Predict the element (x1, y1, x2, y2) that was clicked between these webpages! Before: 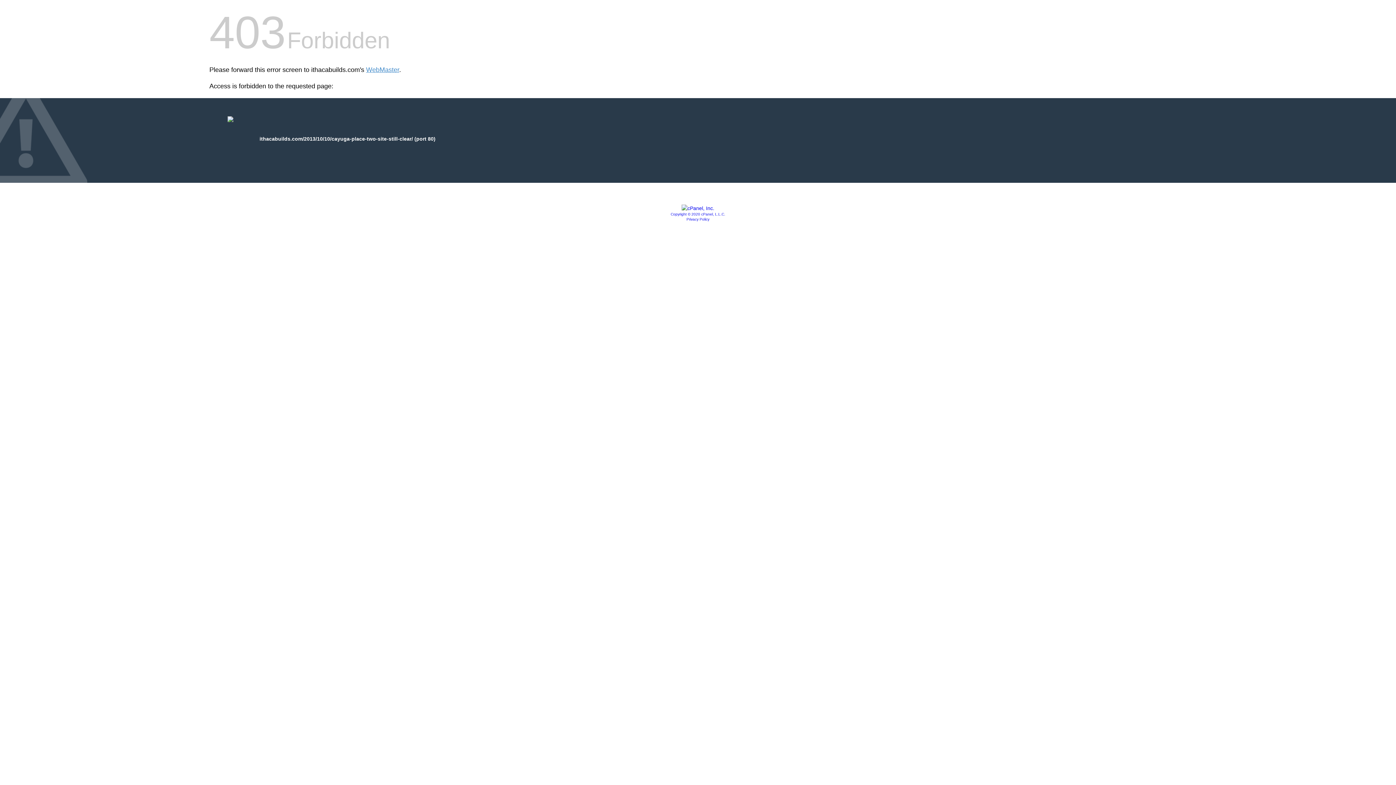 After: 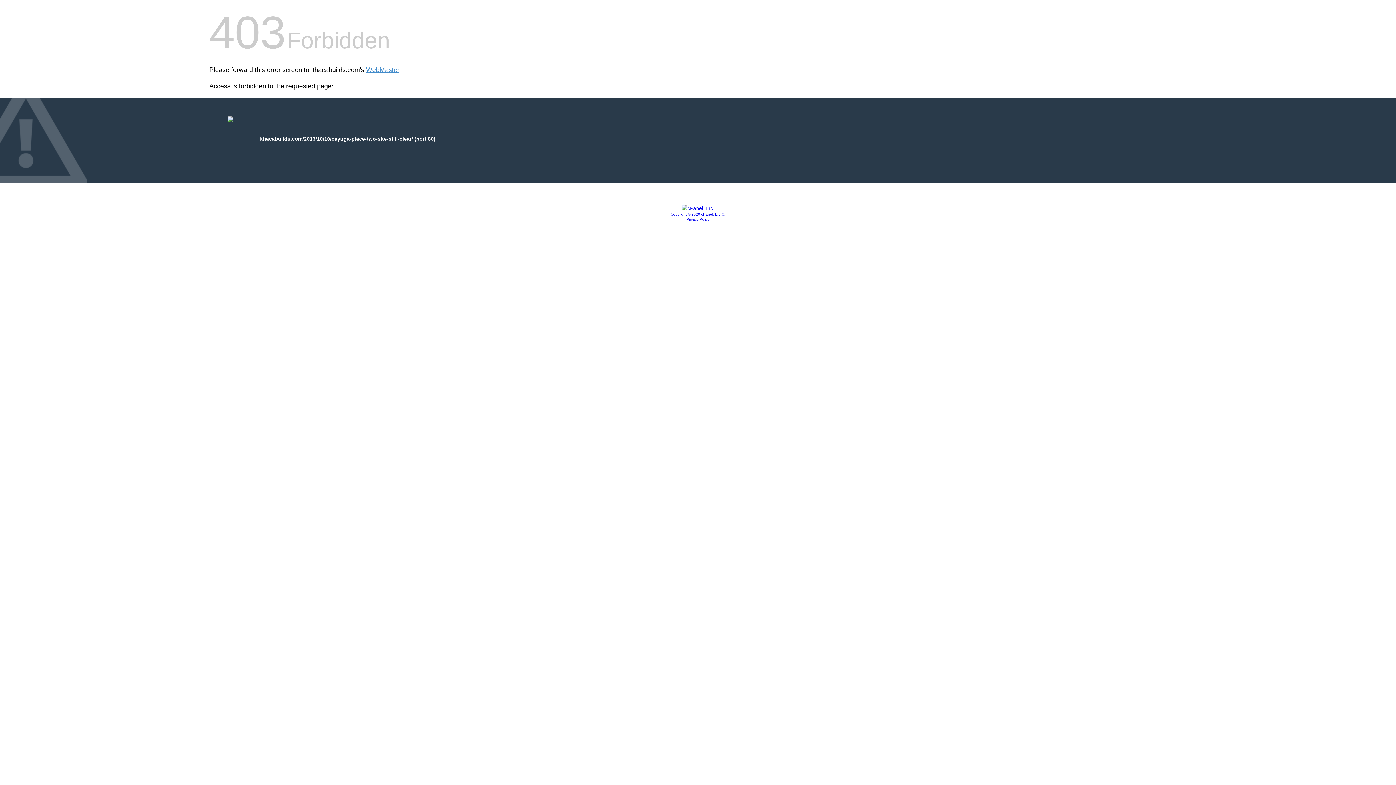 Action: label: Copyright © 2020 cPanel, L.L.C. bbox: (670, 212, 725, 216)